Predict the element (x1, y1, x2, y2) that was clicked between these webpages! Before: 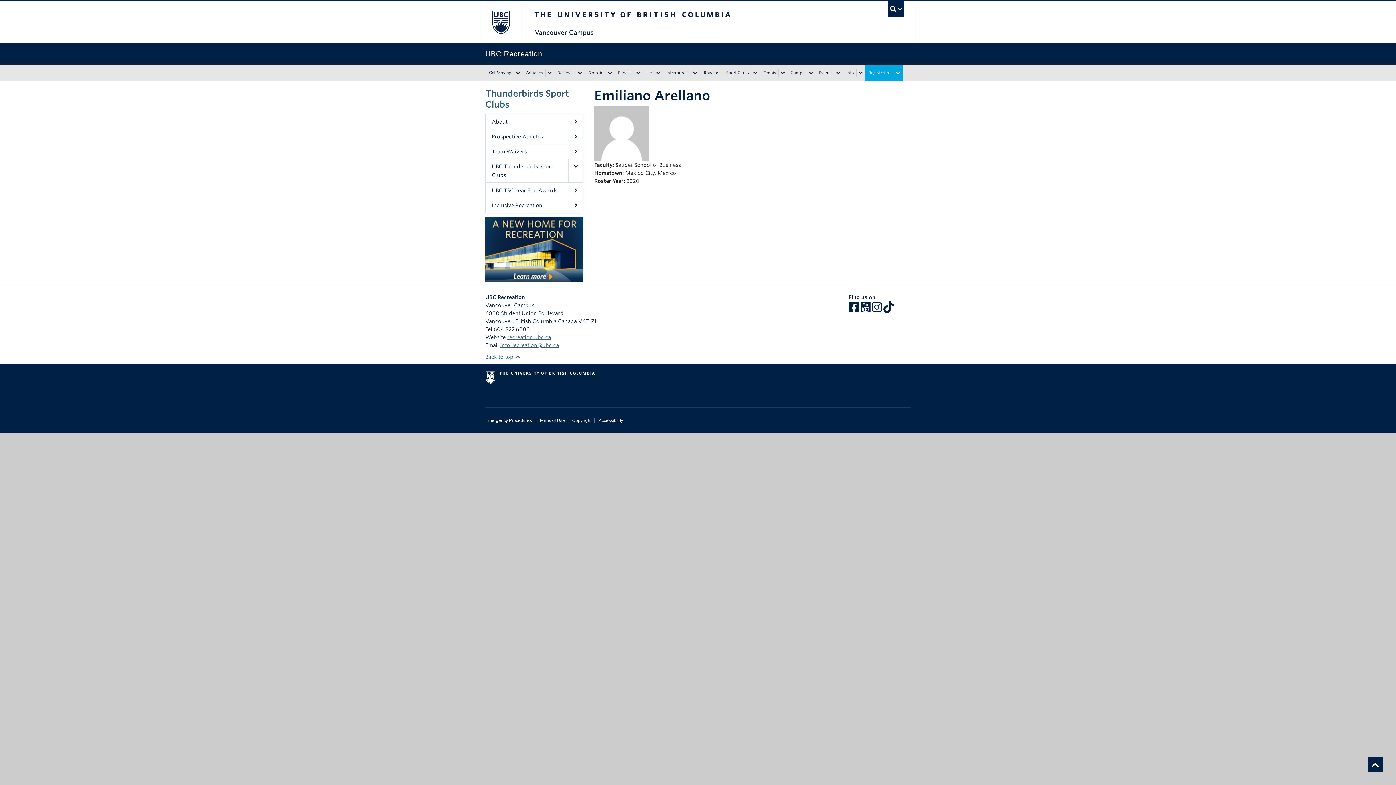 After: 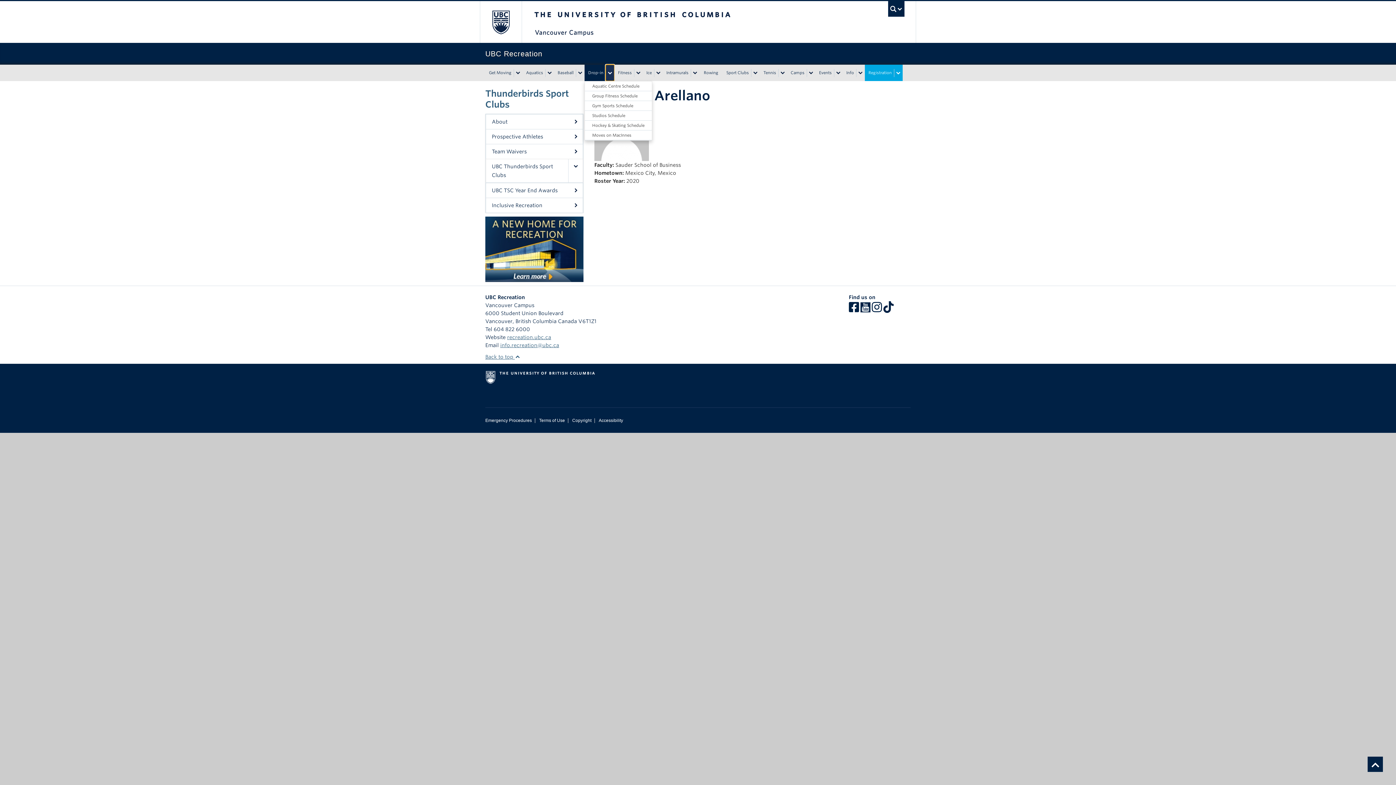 Action: bbox: (605, 68, 614, 76)